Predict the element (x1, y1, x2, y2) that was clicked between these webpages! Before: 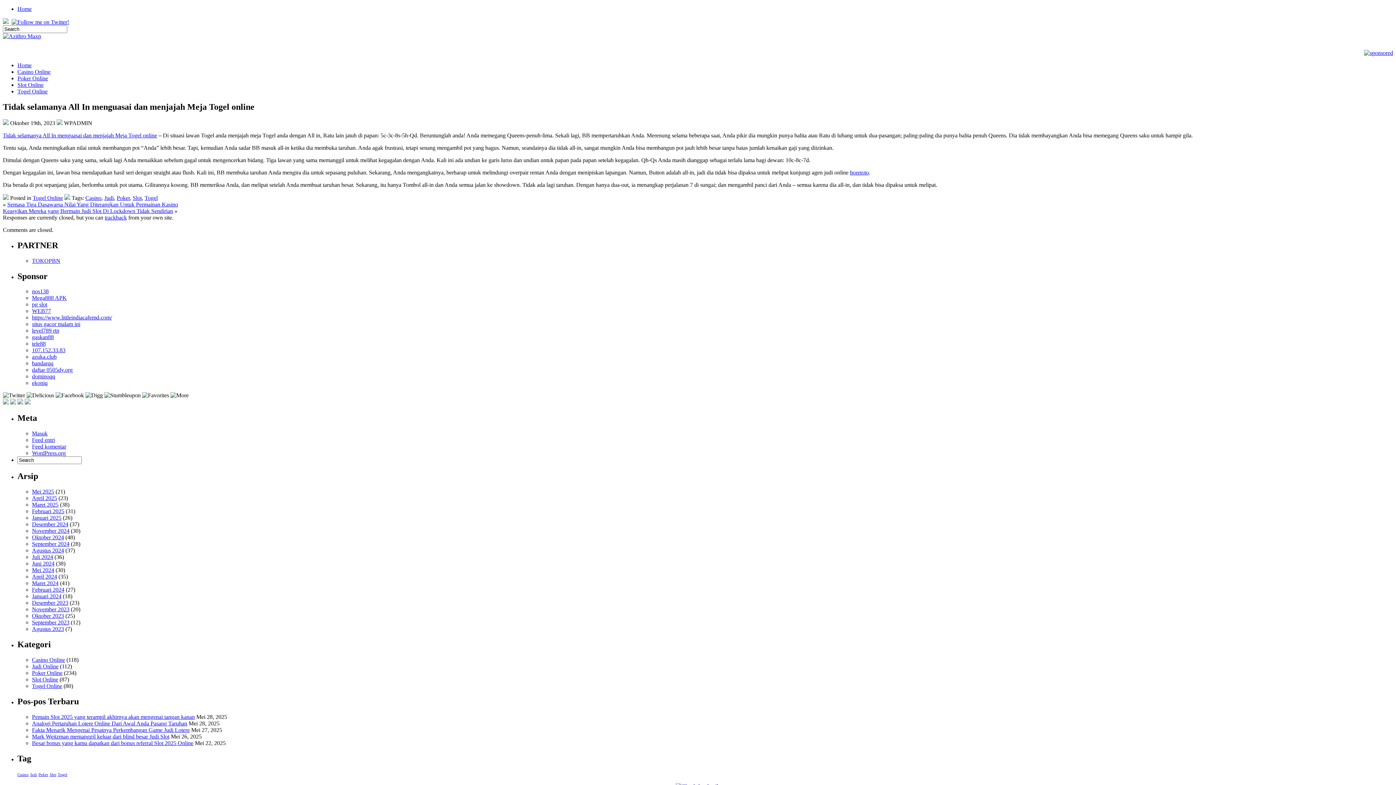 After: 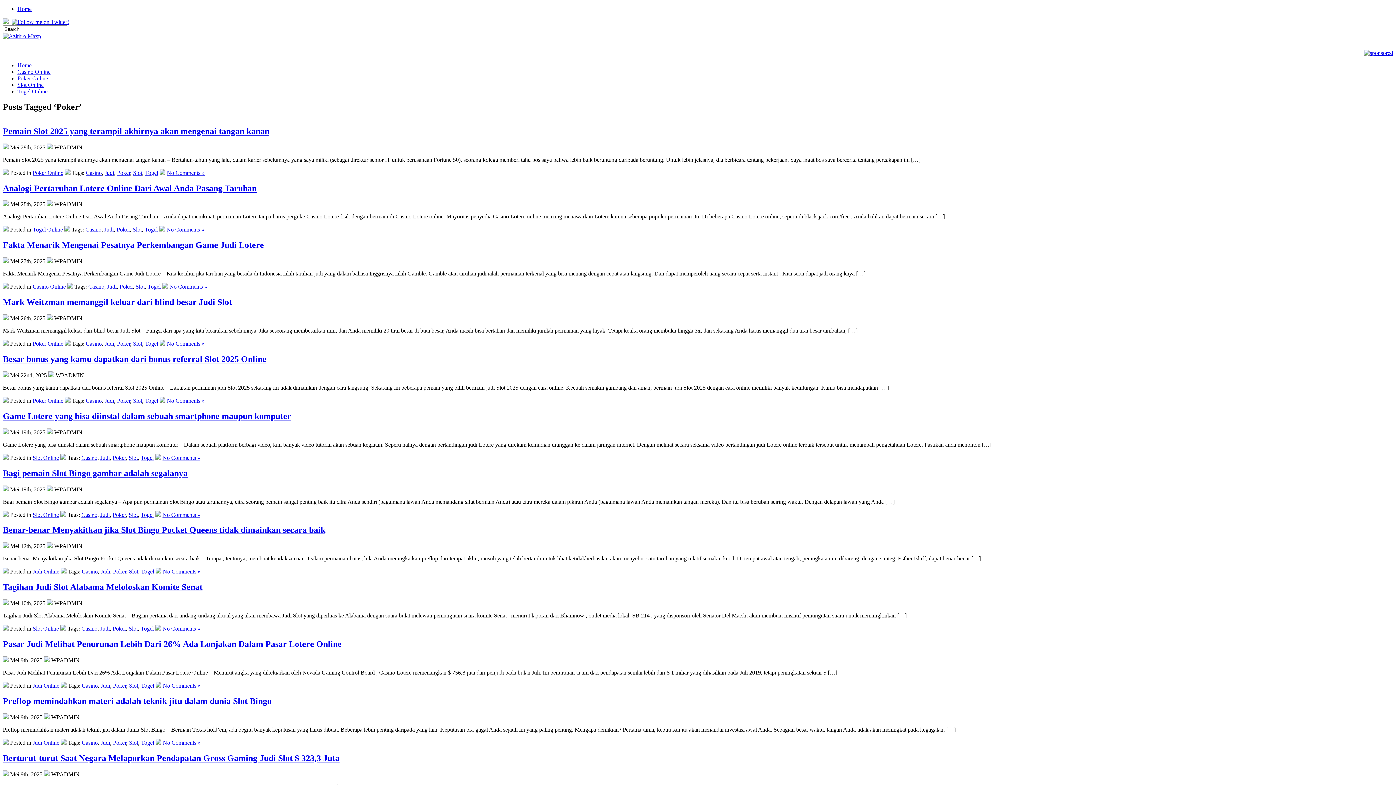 Action: bbox: (116, 194, 129, 201) label: Poker